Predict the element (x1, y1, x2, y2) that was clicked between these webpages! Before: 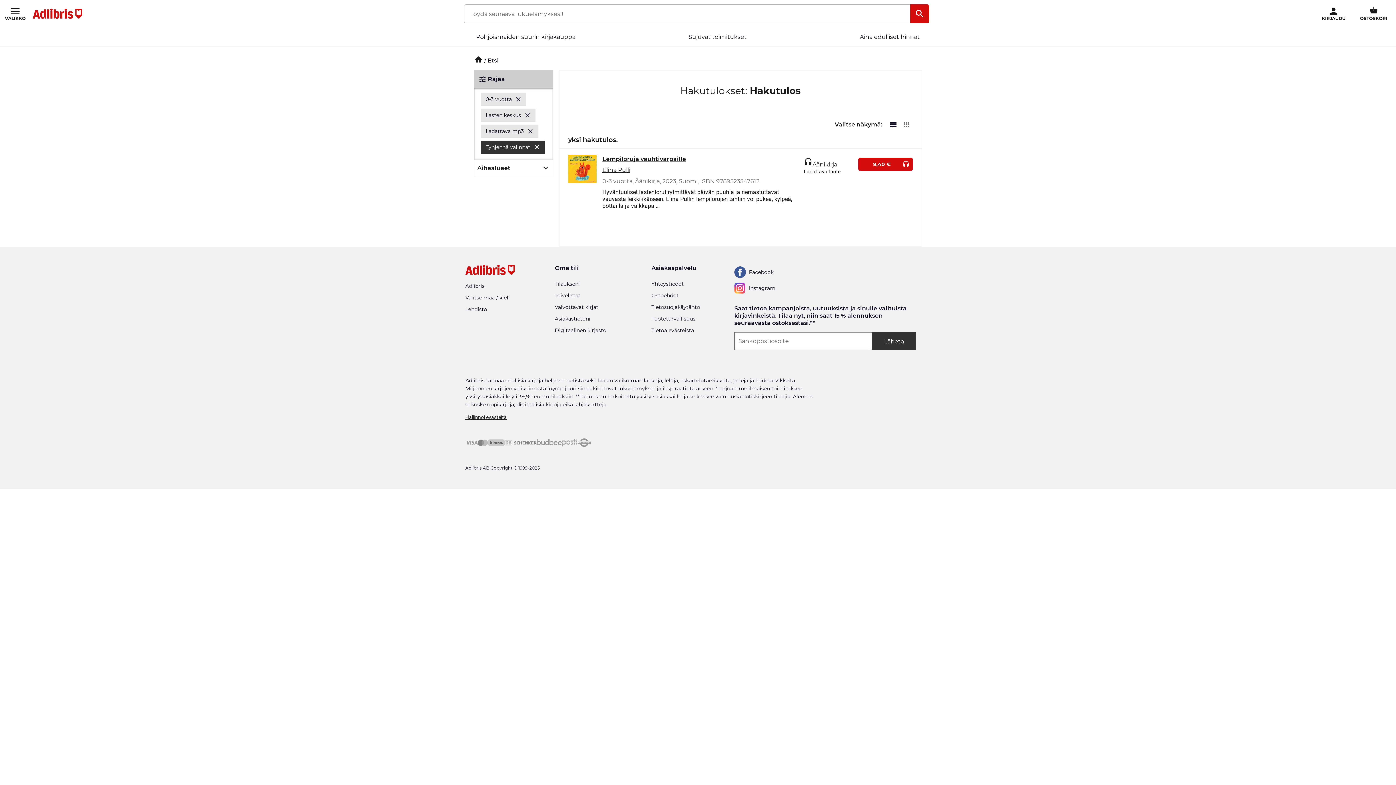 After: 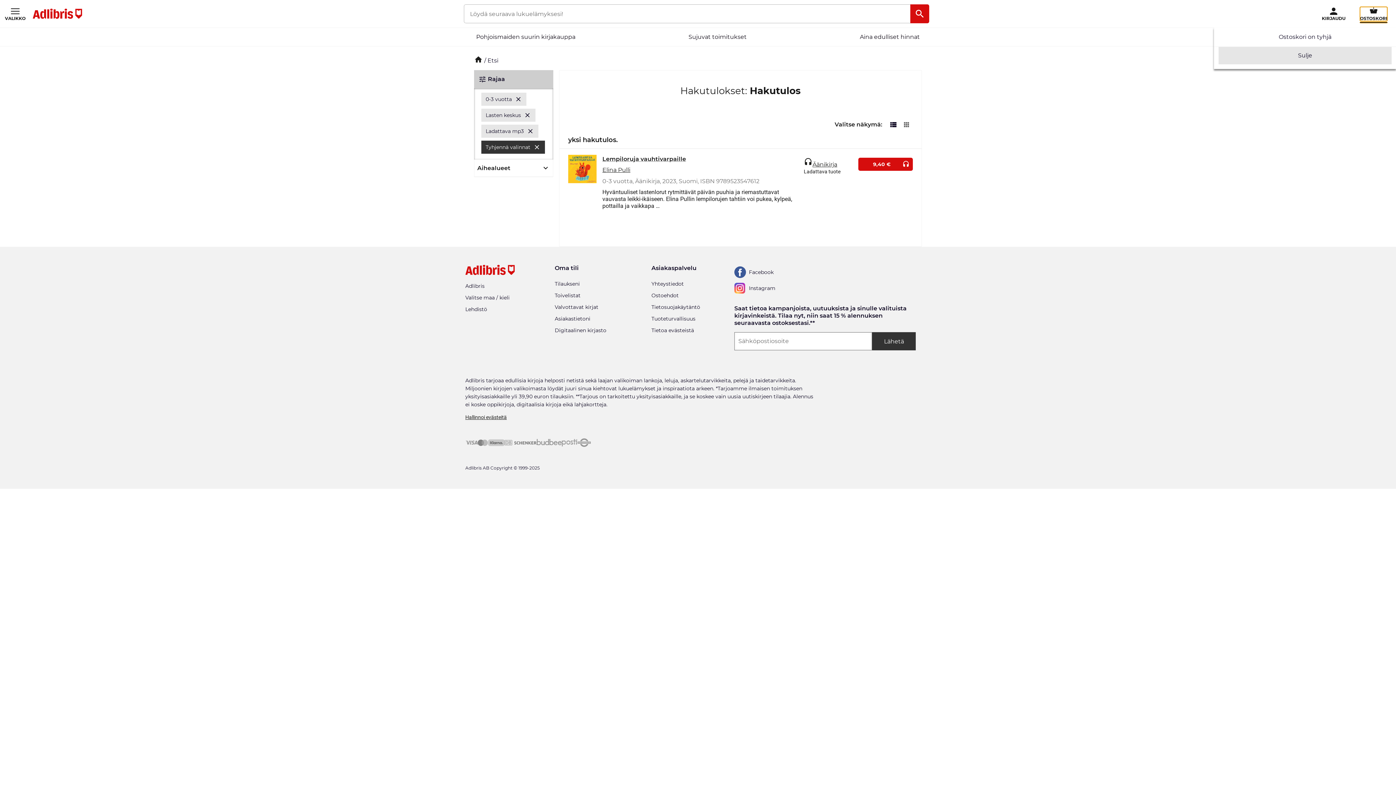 Action: bbox: (1360, 6, 1387, 20) label: OSTOSKORI